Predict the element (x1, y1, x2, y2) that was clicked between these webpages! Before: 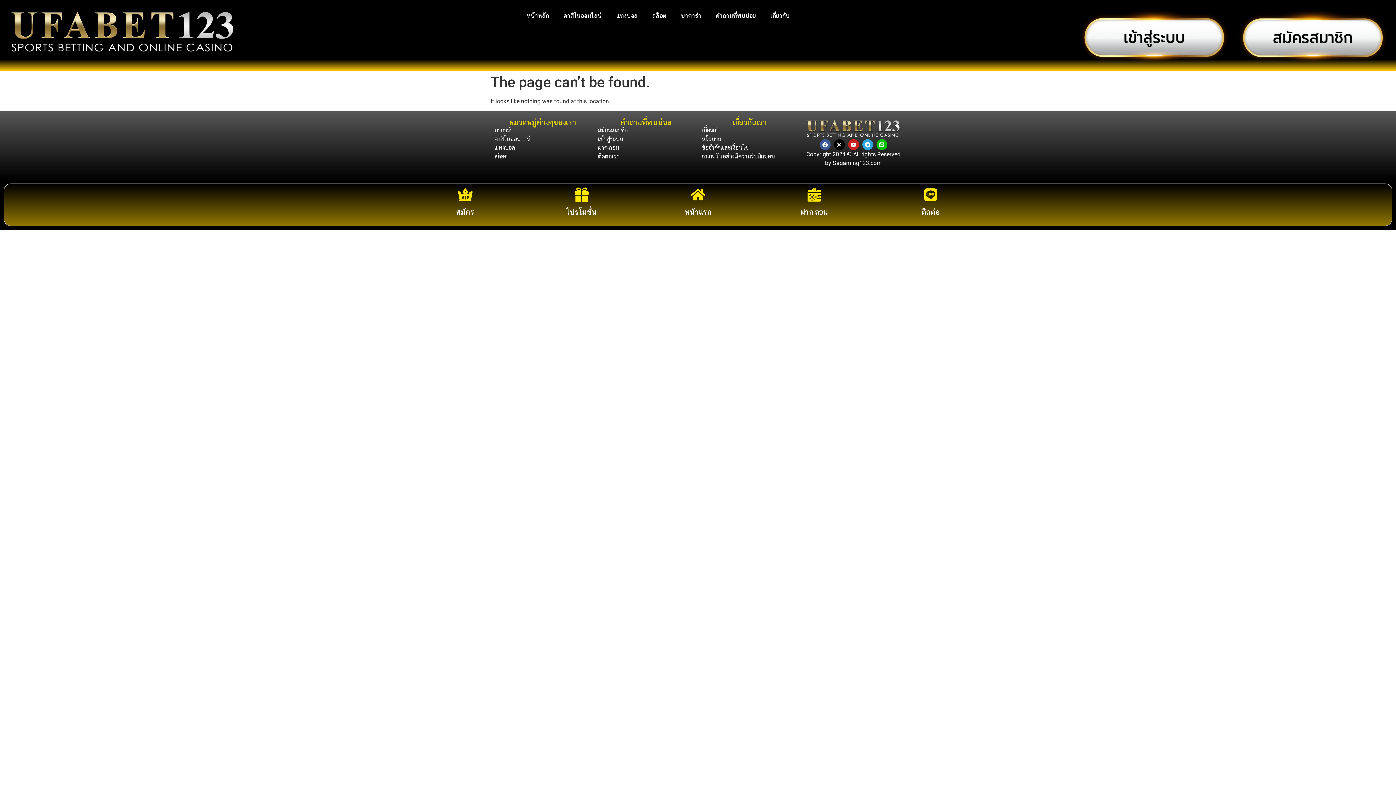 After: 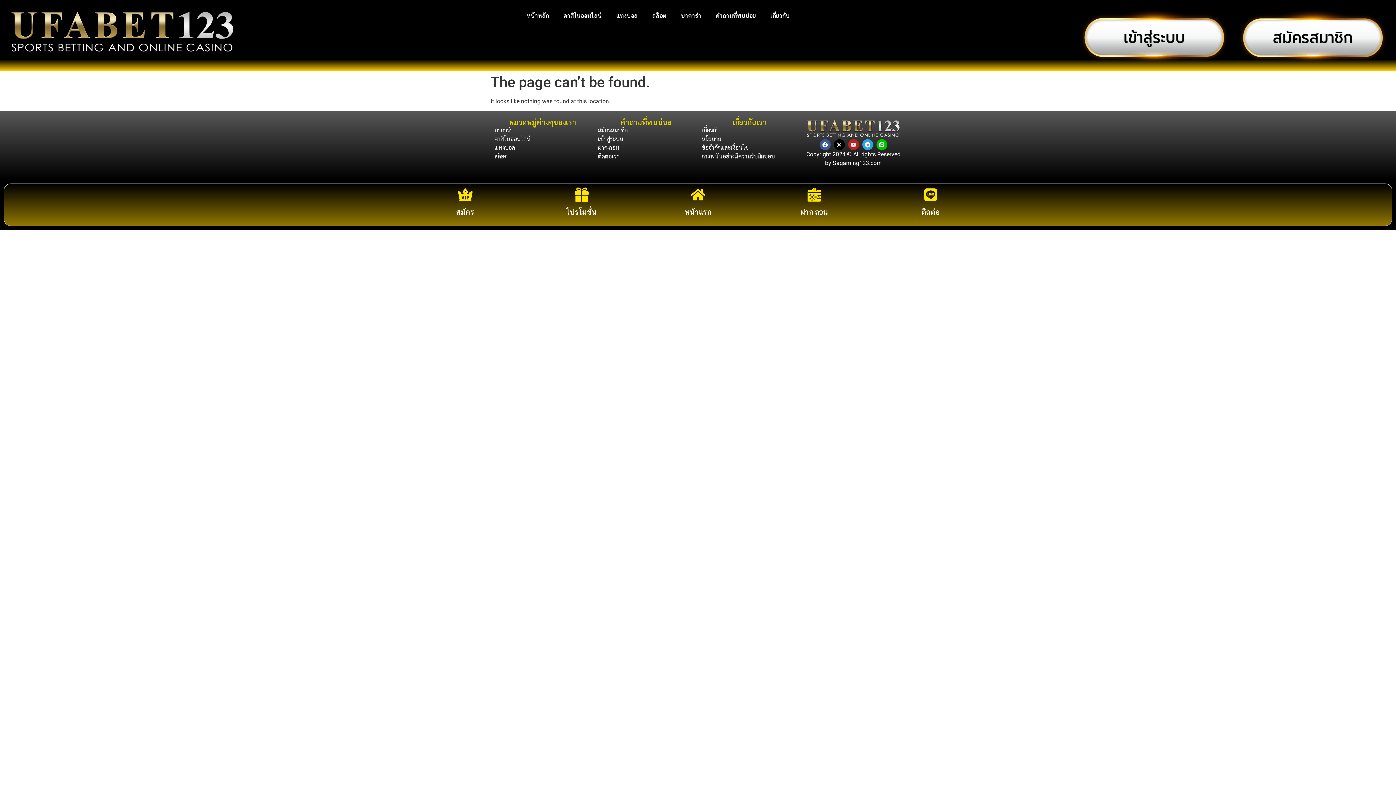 Action: bbox: (848, 139, 859, 150) label: Youtube